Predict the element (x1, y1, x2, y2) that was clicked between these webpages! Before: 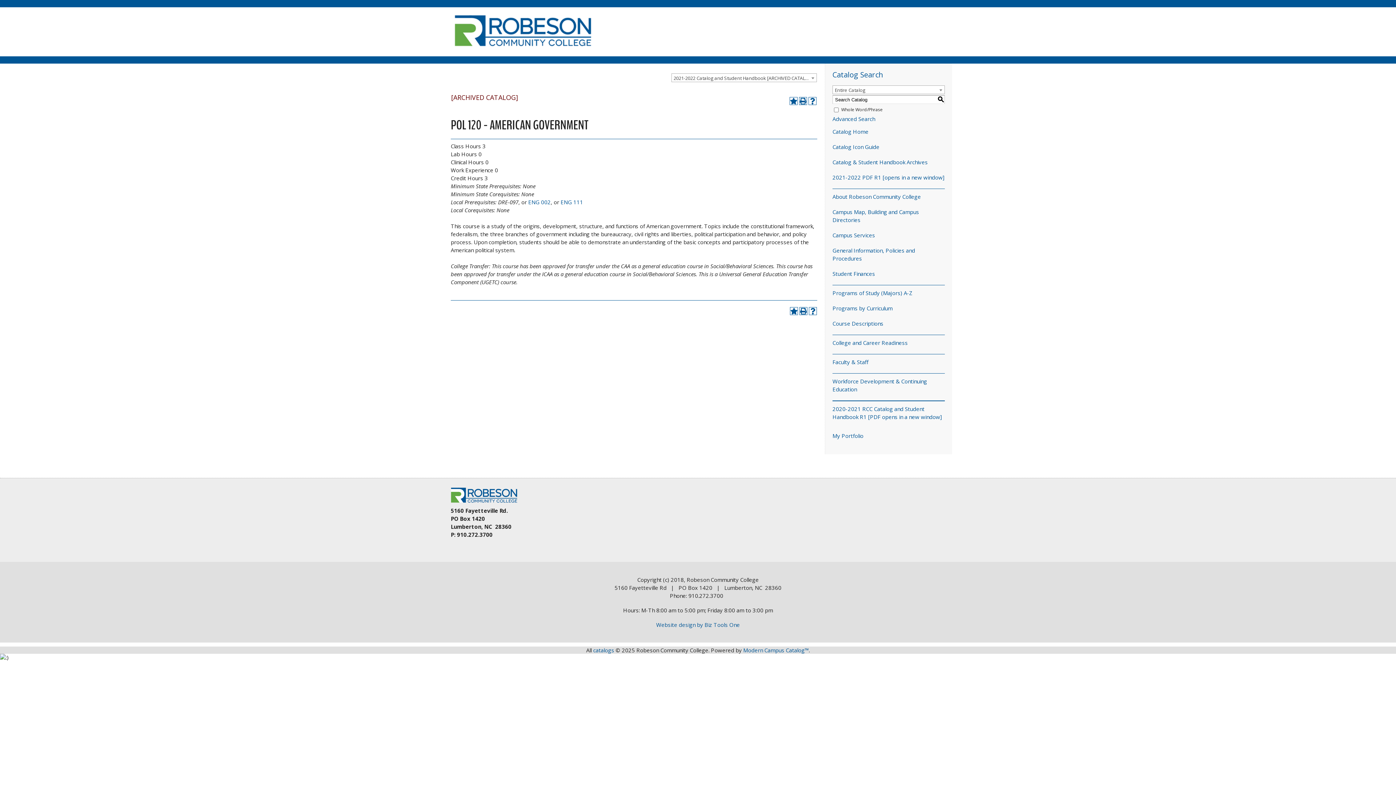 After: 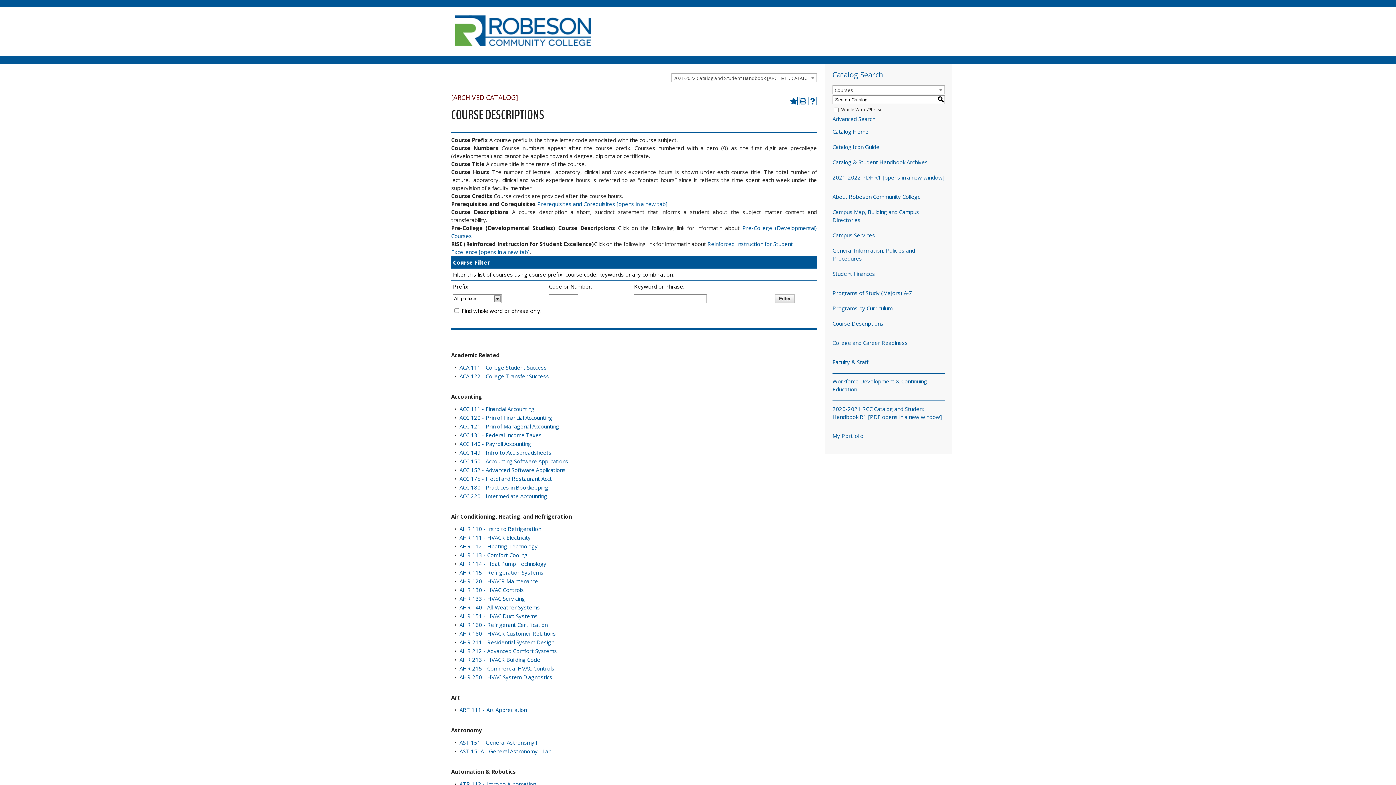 Action: label: Course Descriptions bbox: (832, 320, 883, 327)